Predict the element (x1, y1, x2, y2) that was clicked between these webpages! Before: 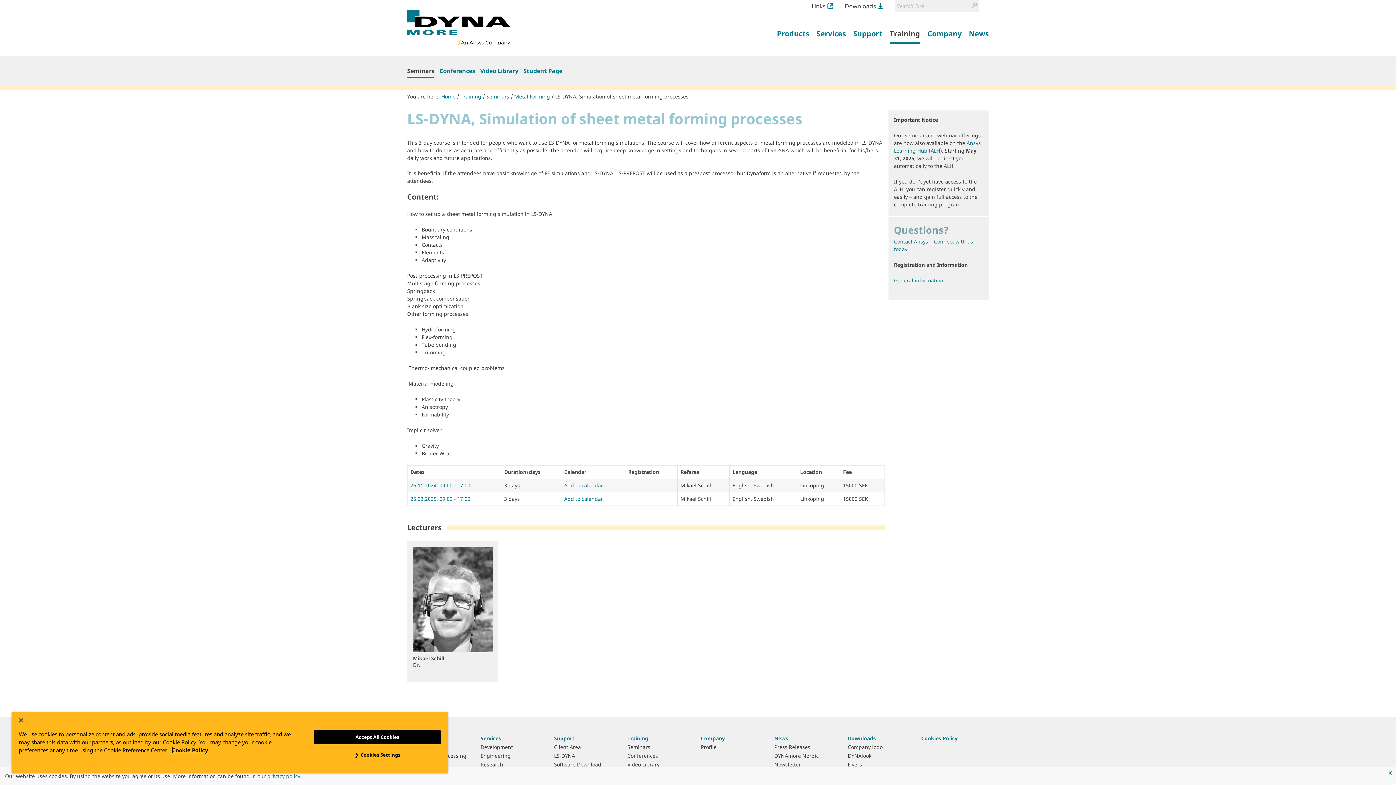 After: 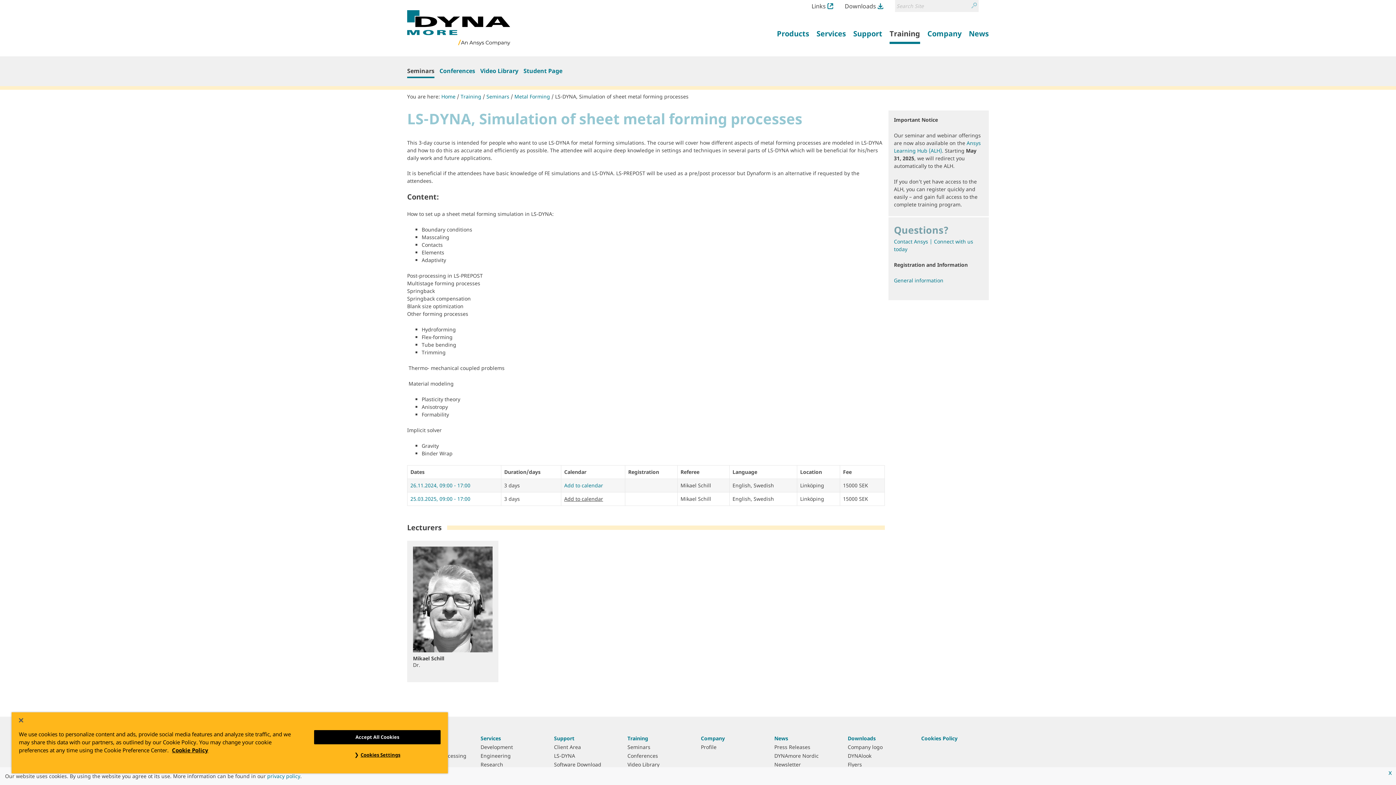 Action: bbox: (564, 495, 603, 502) label: Add to calendar